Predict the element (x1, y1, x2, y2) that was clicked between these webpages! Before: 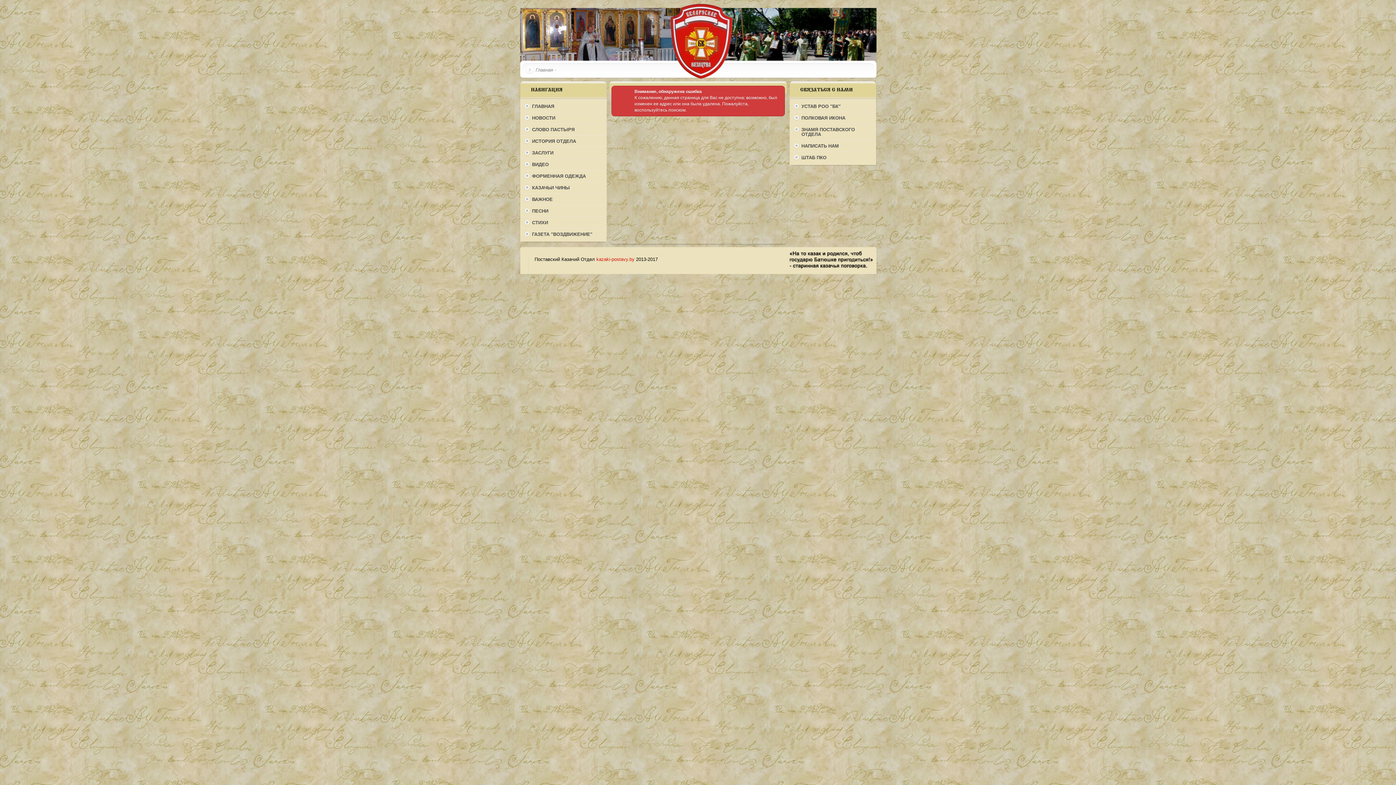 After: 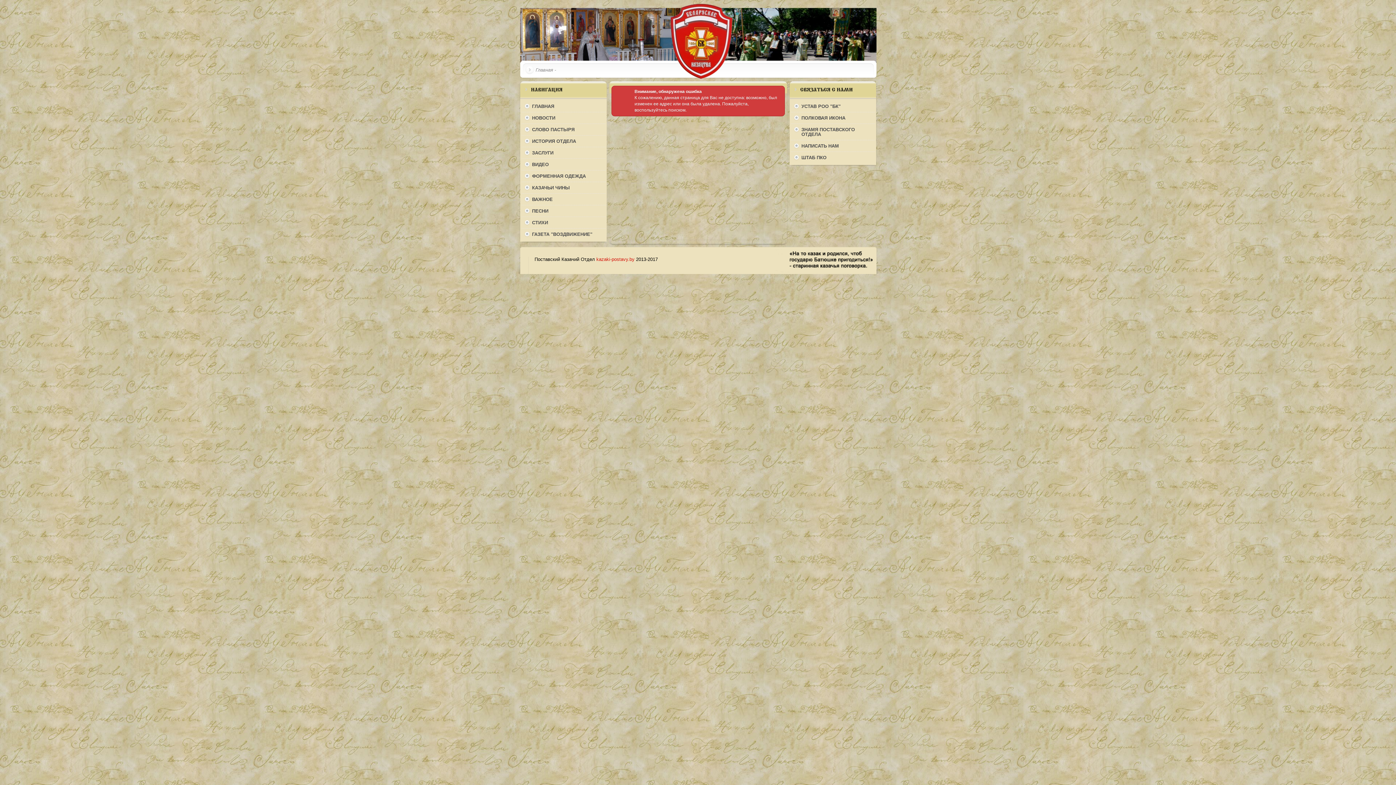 Action: bbox: (522, 205, 604, 217) label: ПЕСНИ